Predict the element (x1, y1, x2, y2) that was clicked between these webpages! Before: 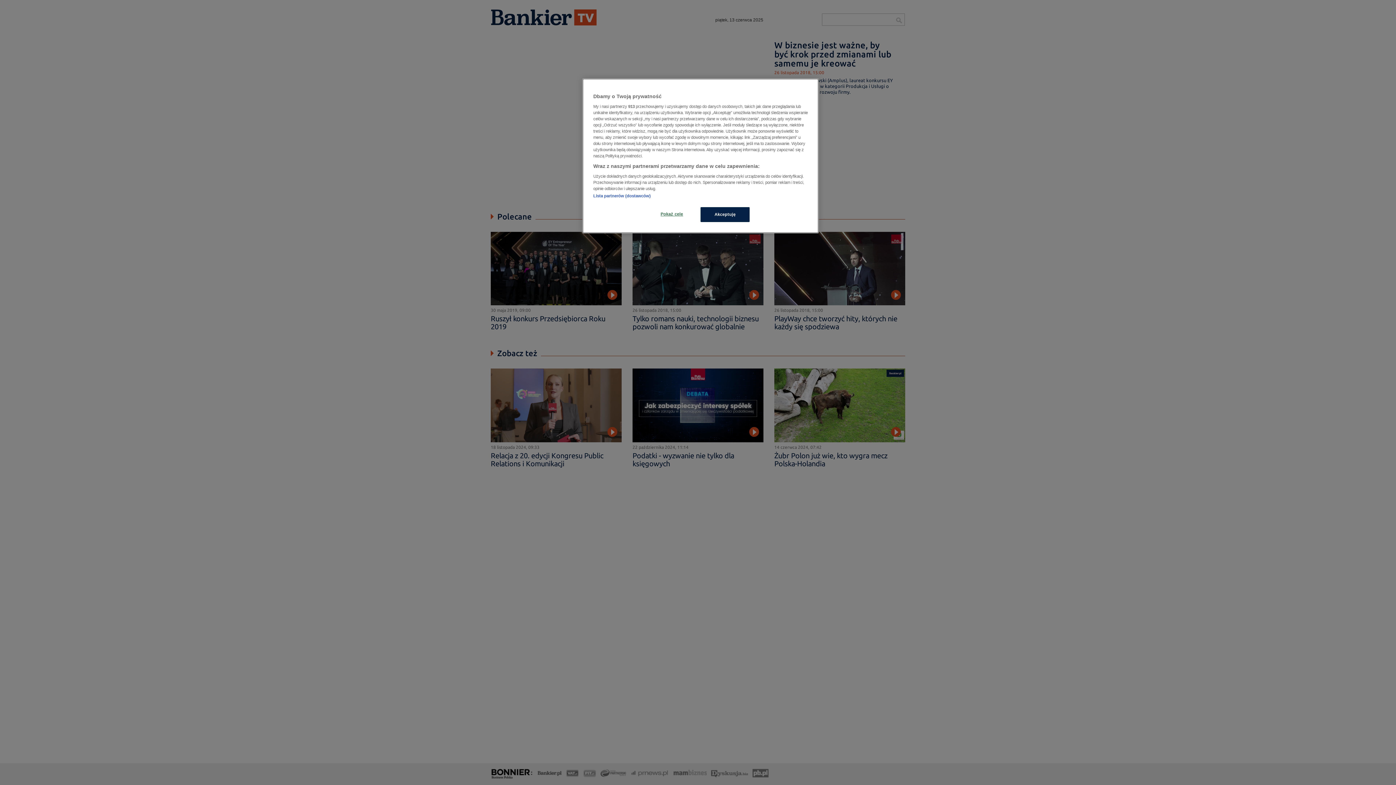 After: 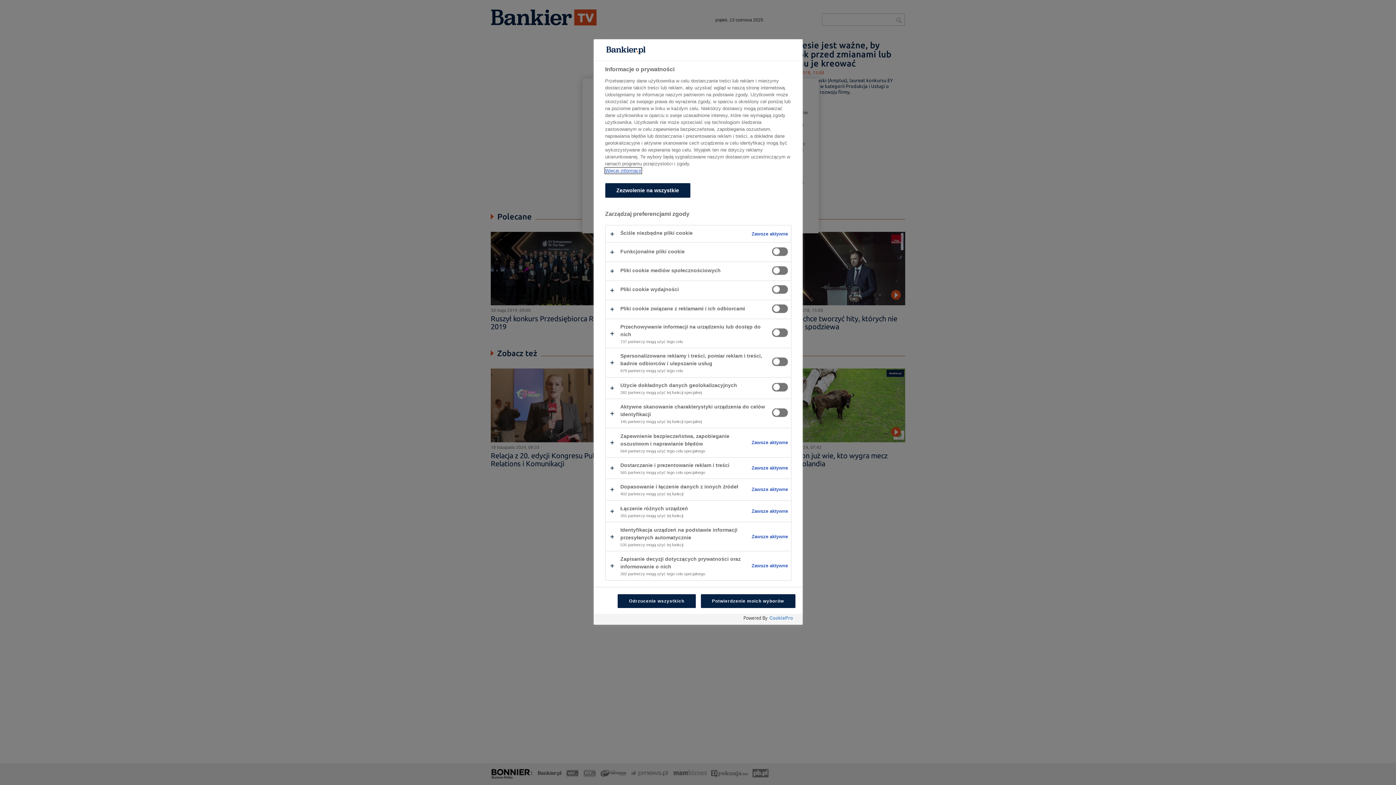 Action: bbox: (647, 207, 696, 221) label: Pokaż cele